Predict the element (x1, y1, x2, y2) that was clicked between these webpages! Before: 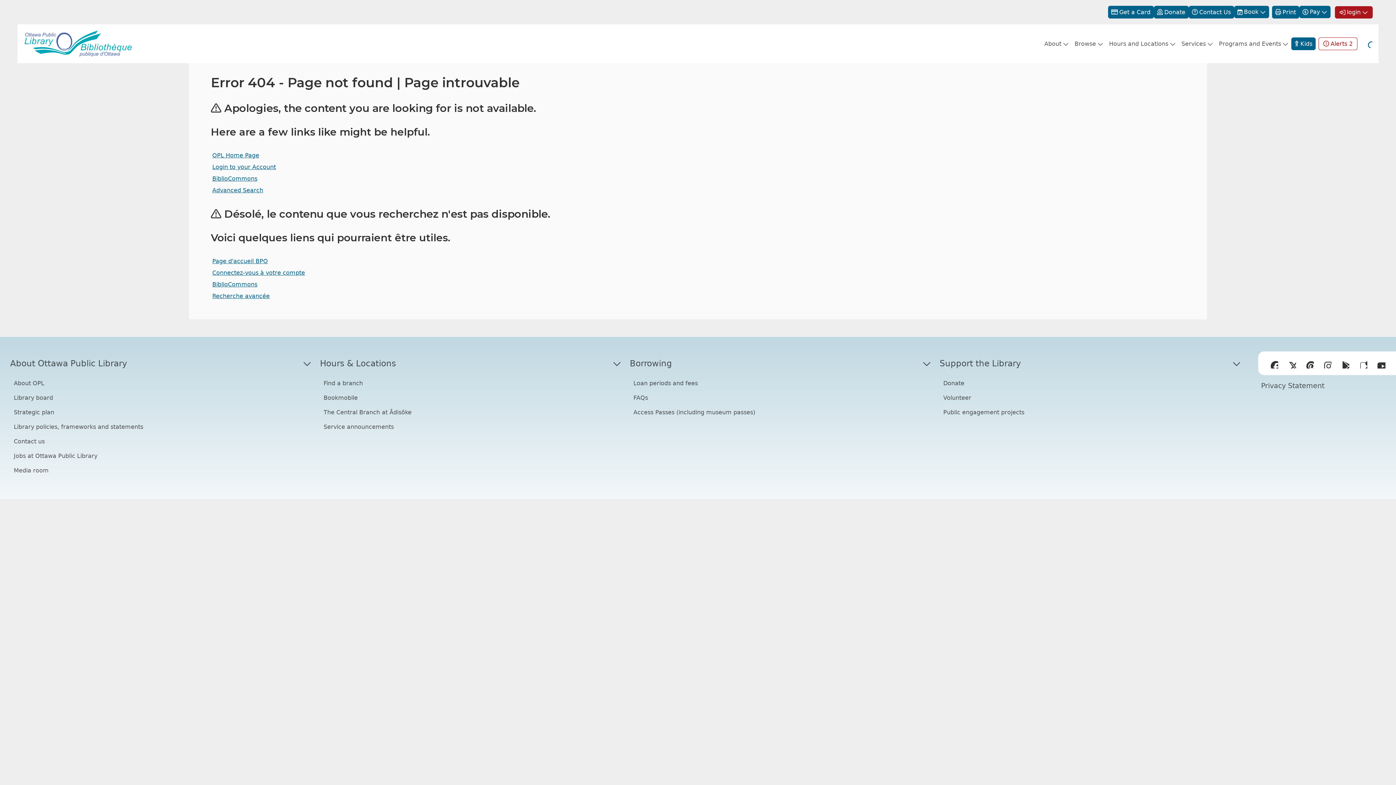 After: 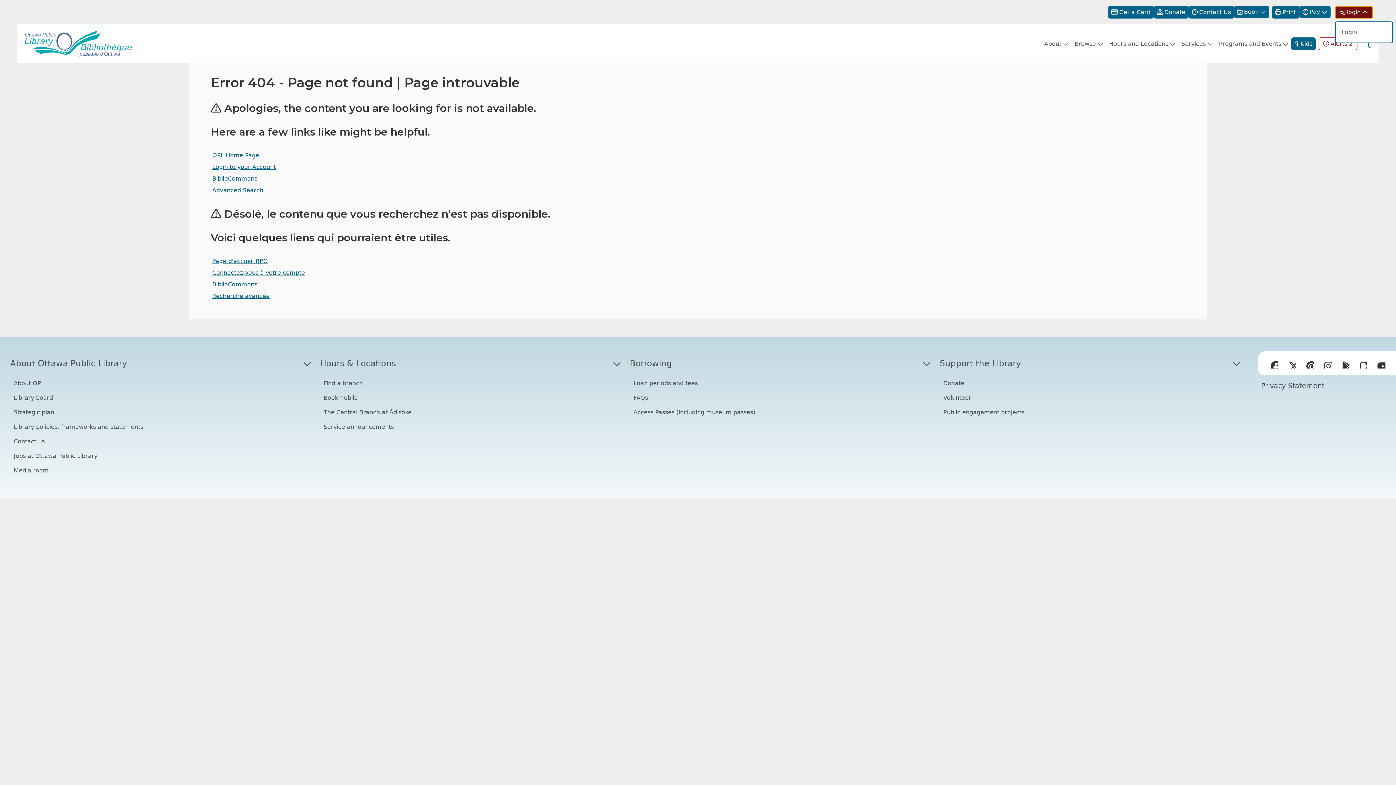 Action: bbox: (1335, 6, 1373, 18) label: login